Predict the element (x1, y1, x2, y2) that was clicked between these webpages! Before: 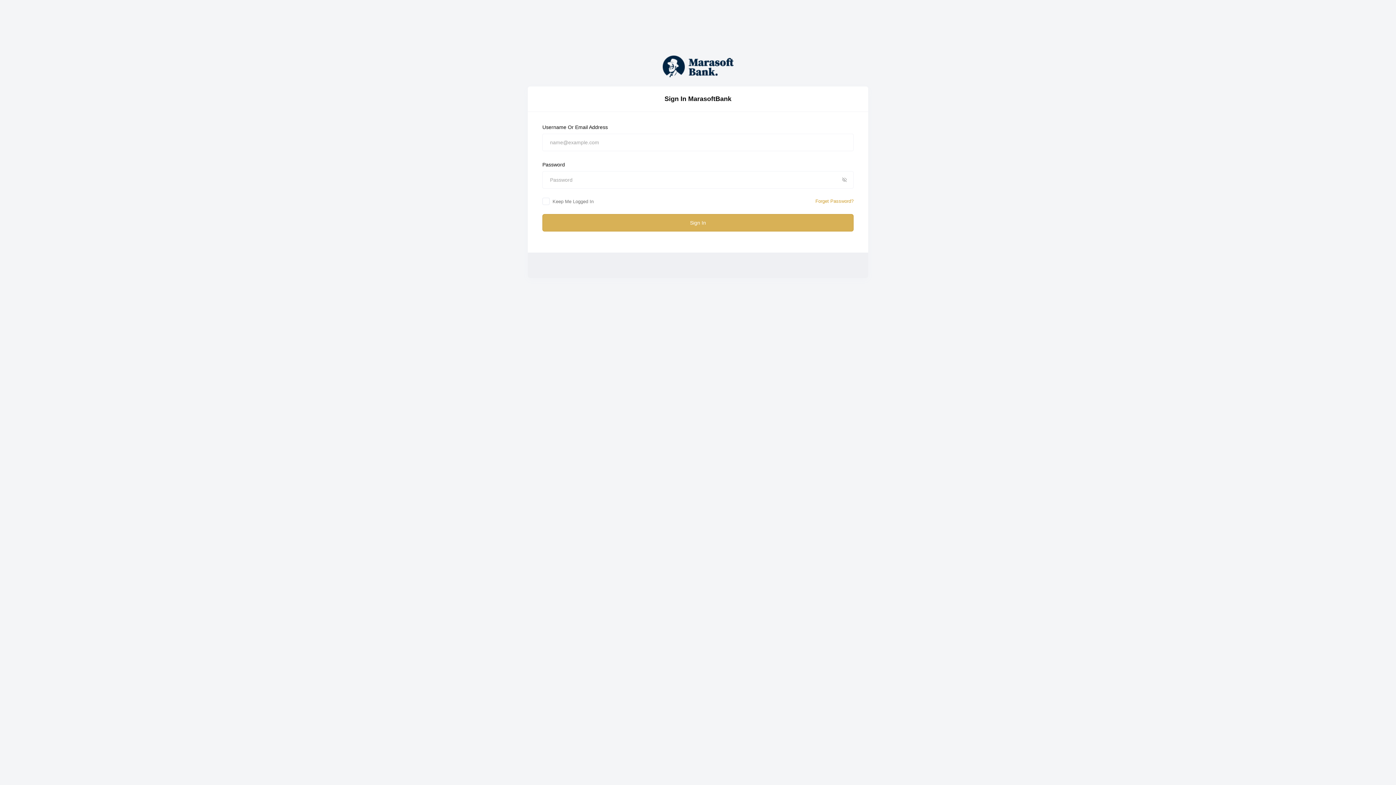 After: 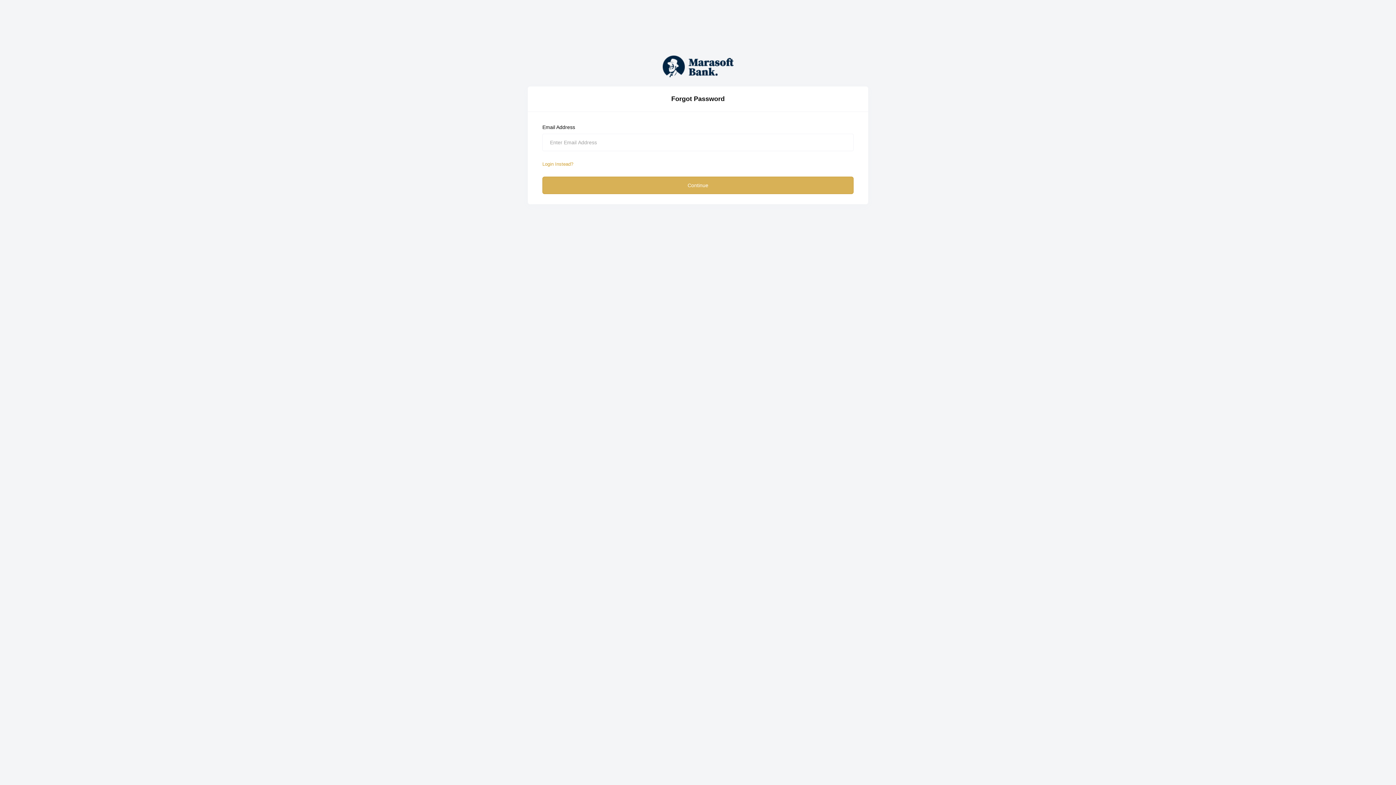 Action: label: Forget Password? bbox: (815, 197, 853, 205)